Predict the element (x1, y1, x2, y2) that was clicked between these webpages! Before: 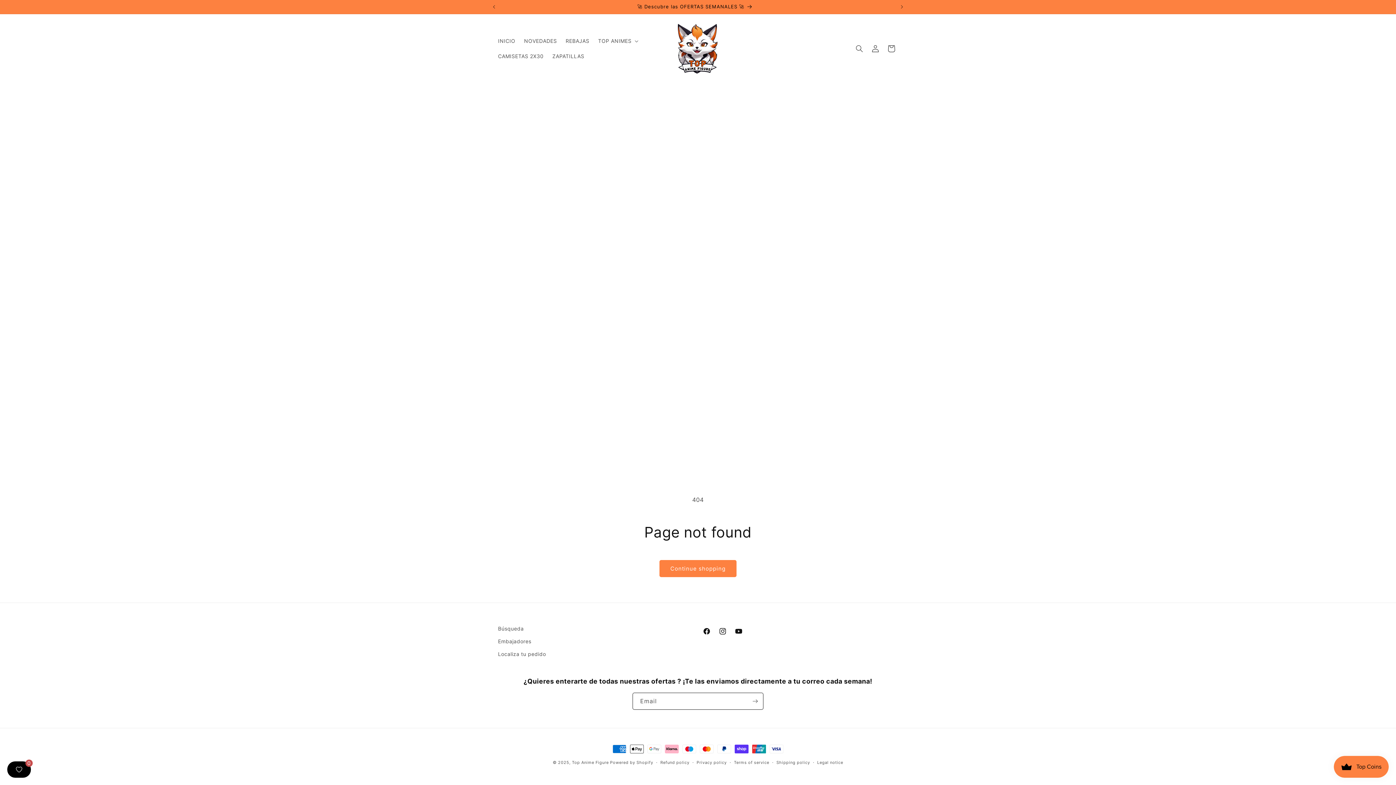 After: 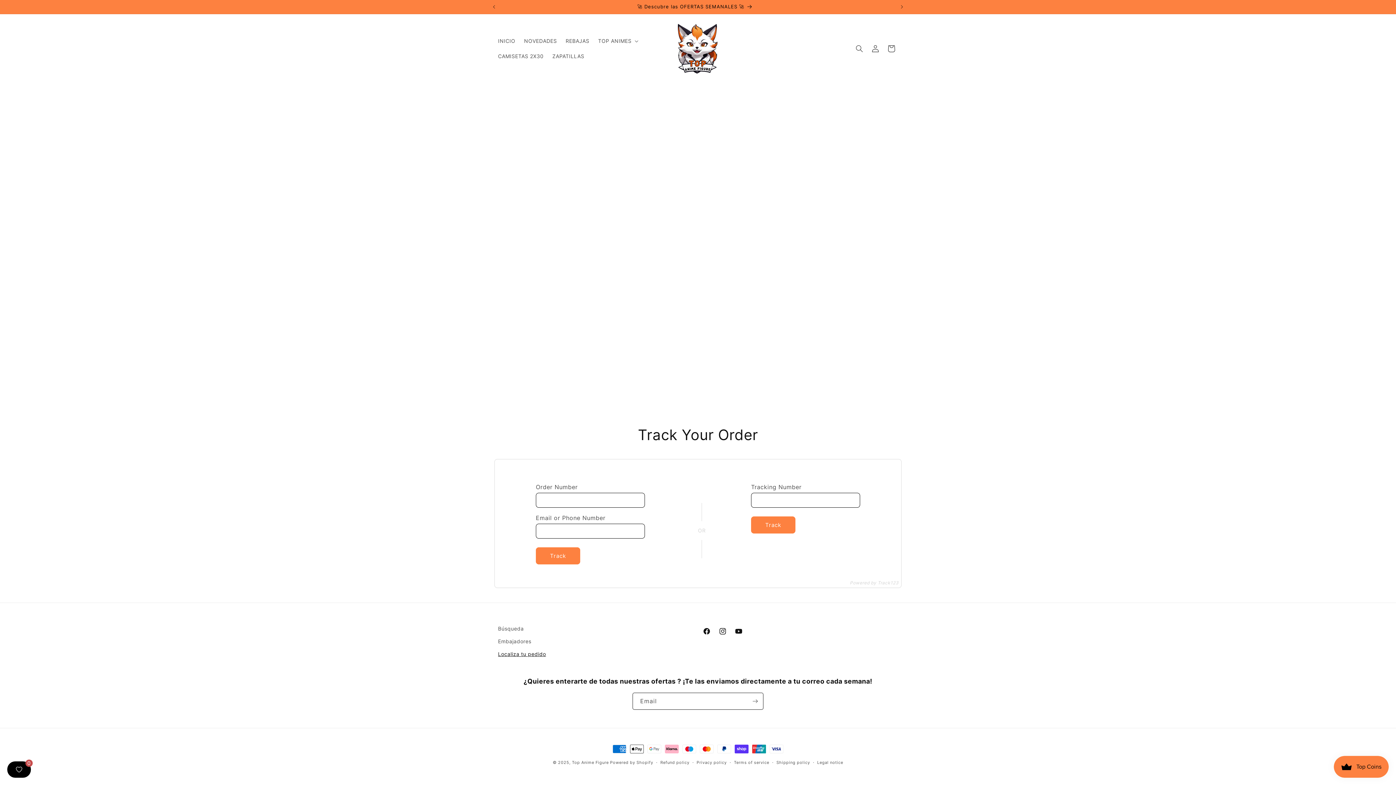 Action: label: Localiza tu pedido bbox: (498, 648, 546, 660)